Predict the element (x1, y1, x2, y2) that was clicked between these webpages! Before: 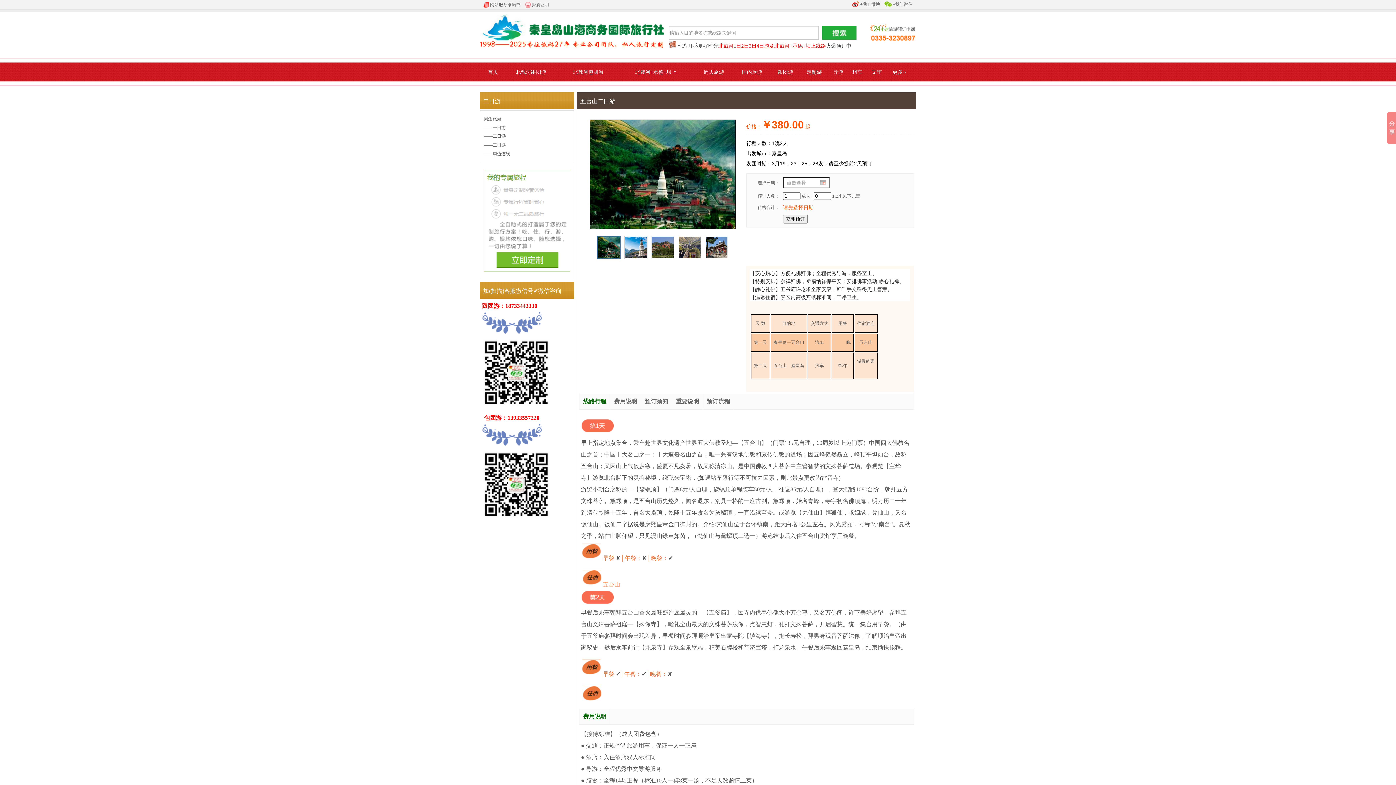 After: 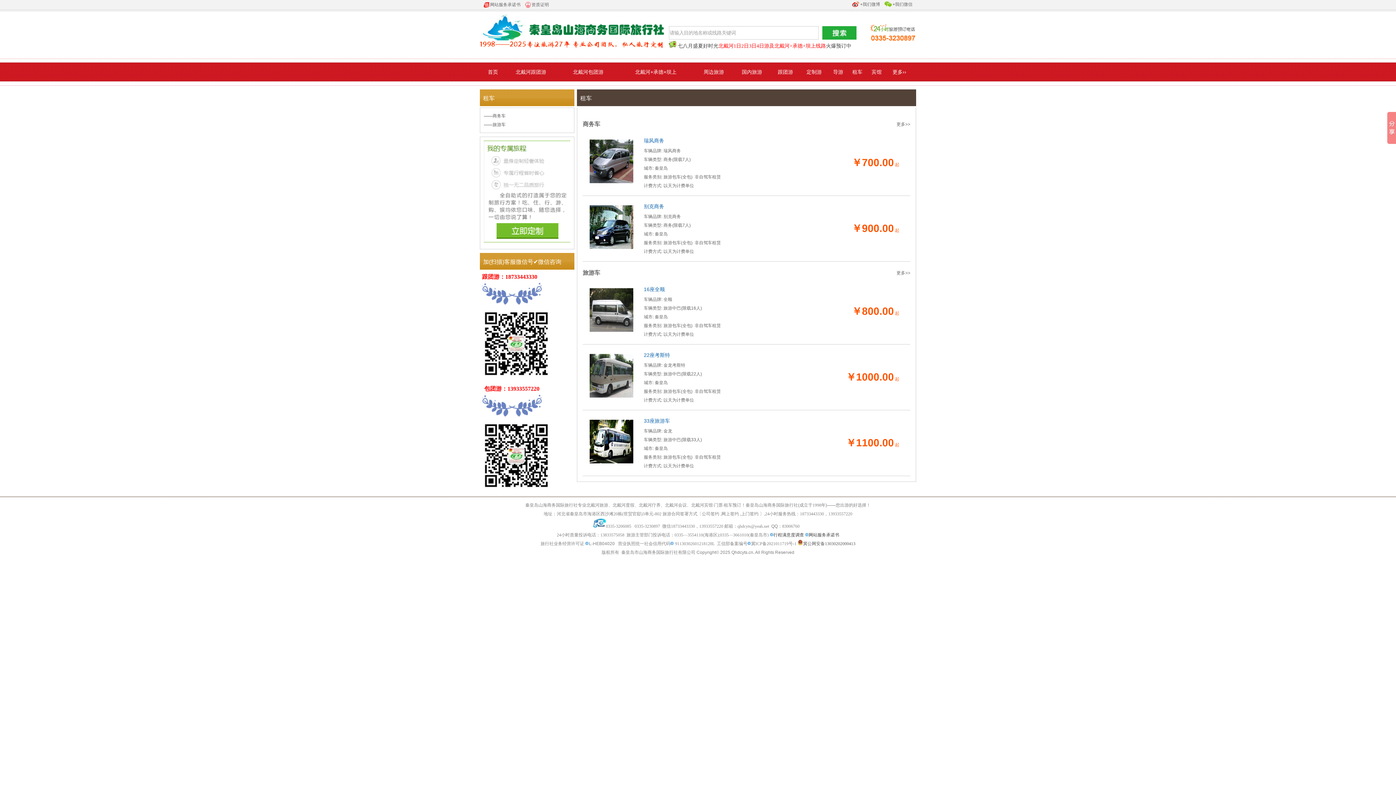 Action: bbox: (852, 69, 862, 74) label: 租车